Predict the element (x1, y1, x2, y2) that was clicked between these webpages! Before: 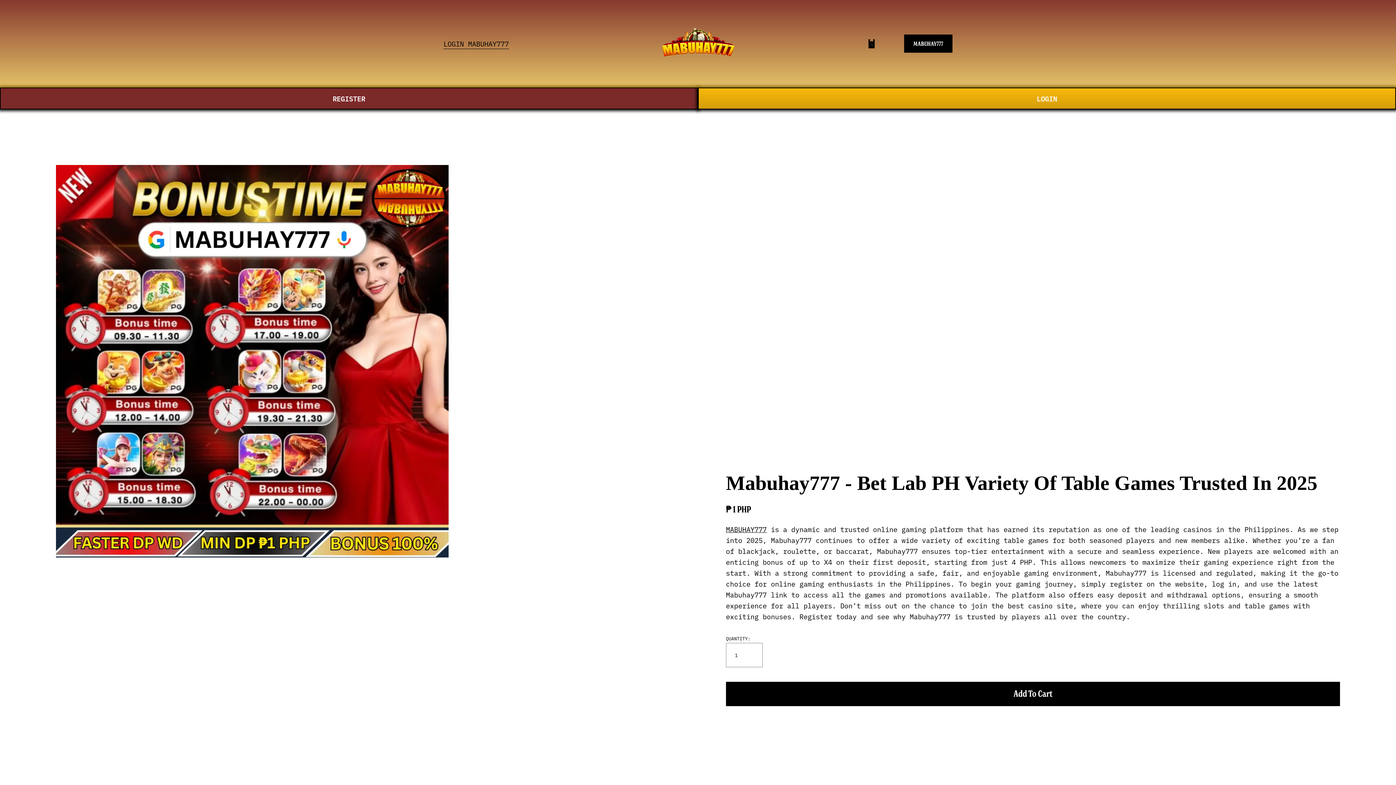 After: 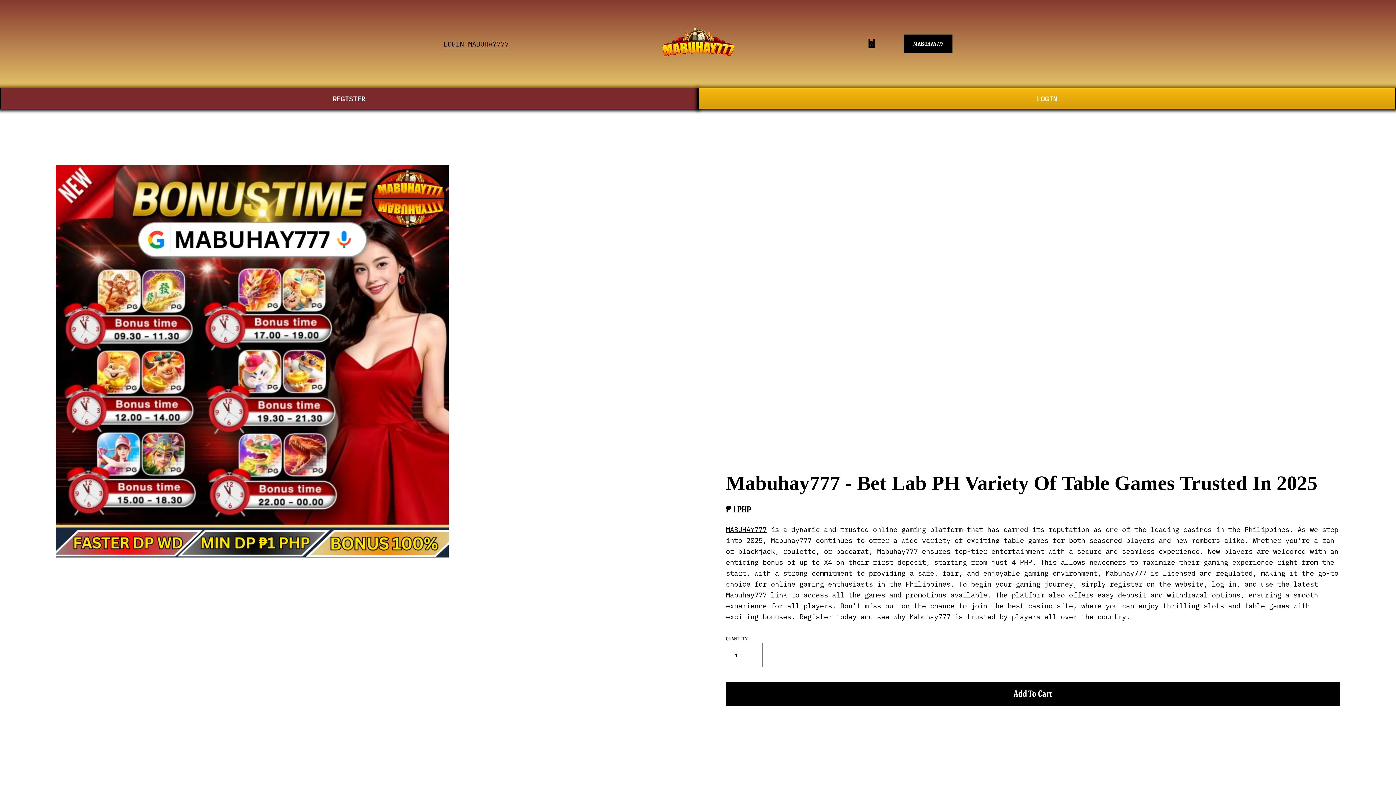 Action: bbox: (443, 37, 508, 49) label: LOGIN MABUHAY777